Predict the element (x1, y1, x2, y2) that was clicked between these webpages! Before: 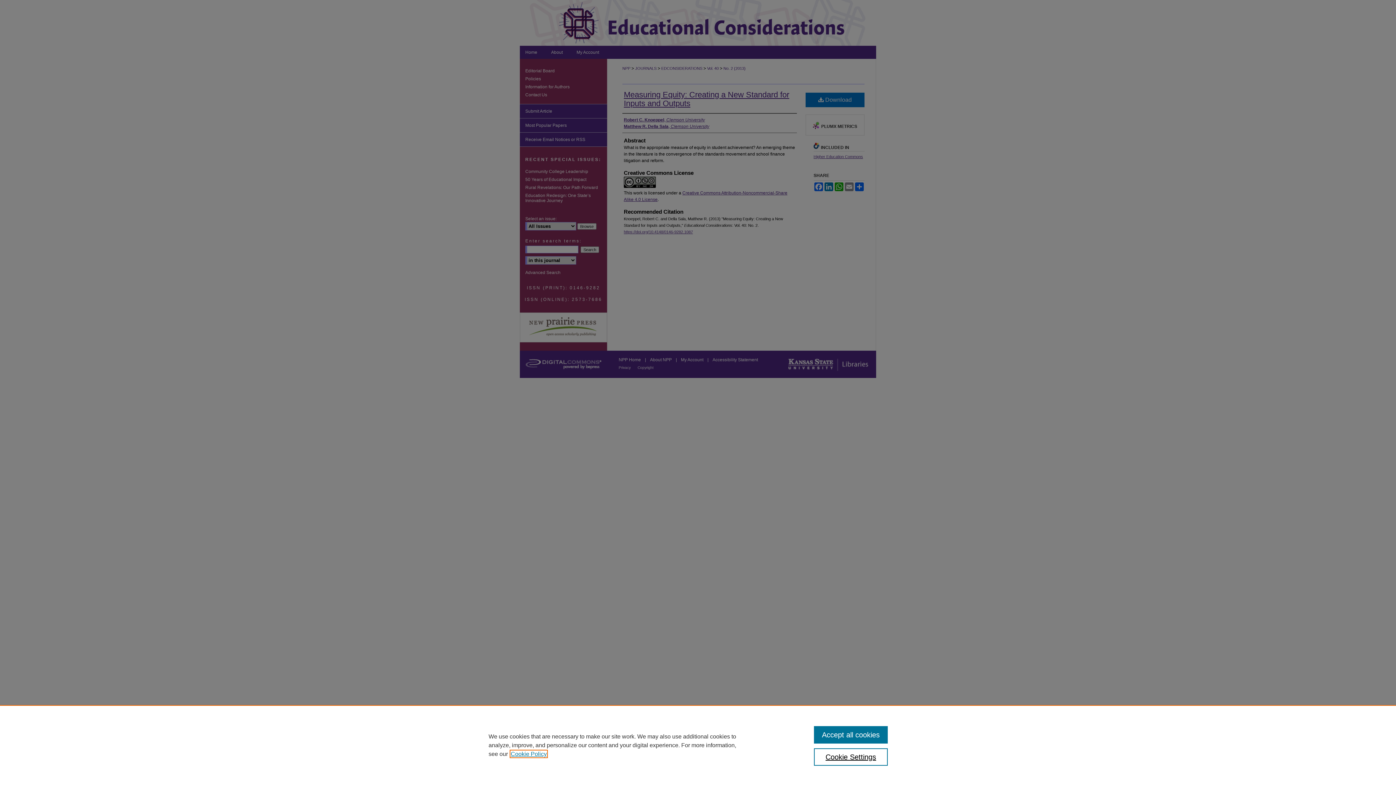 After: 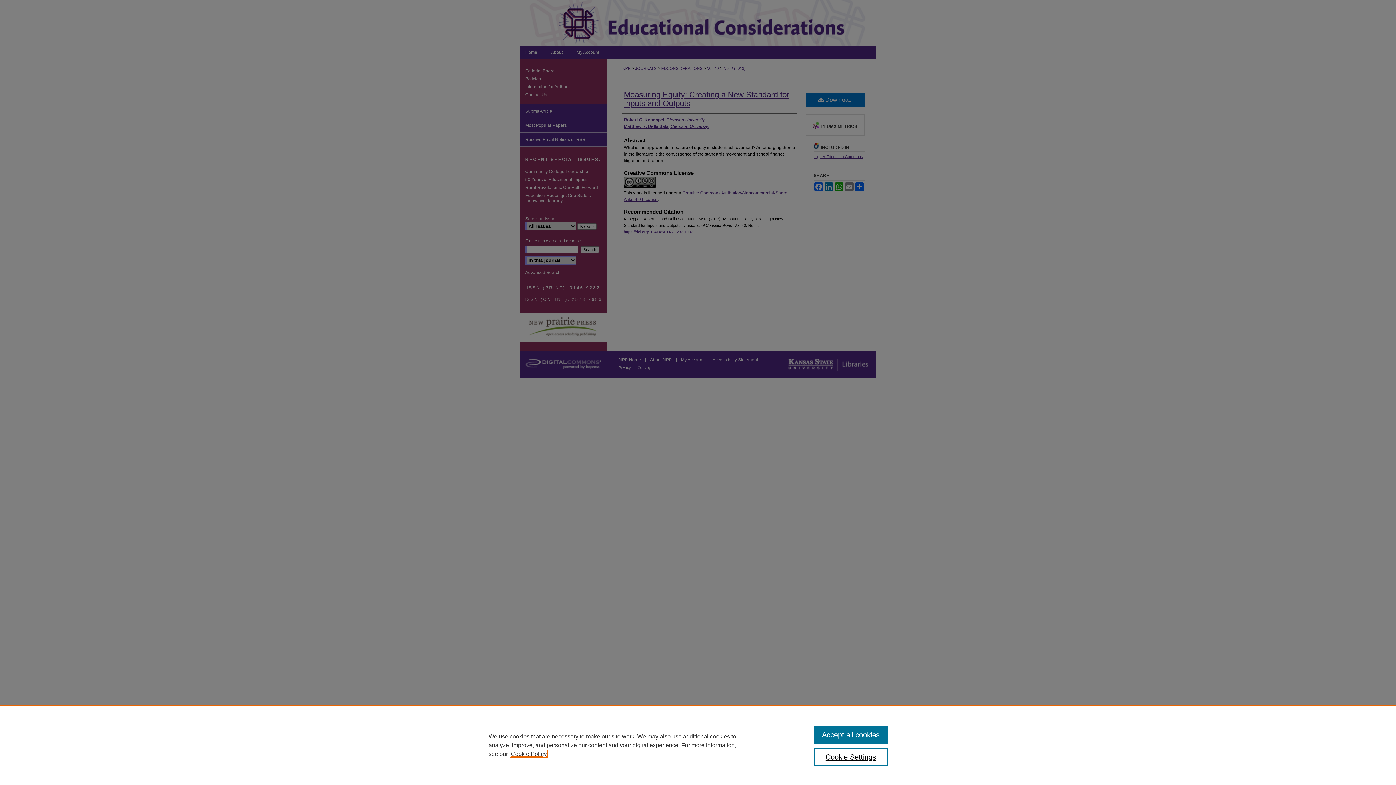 Action: bbox: (510, 751, 546, 757) label: , opens in a new tab